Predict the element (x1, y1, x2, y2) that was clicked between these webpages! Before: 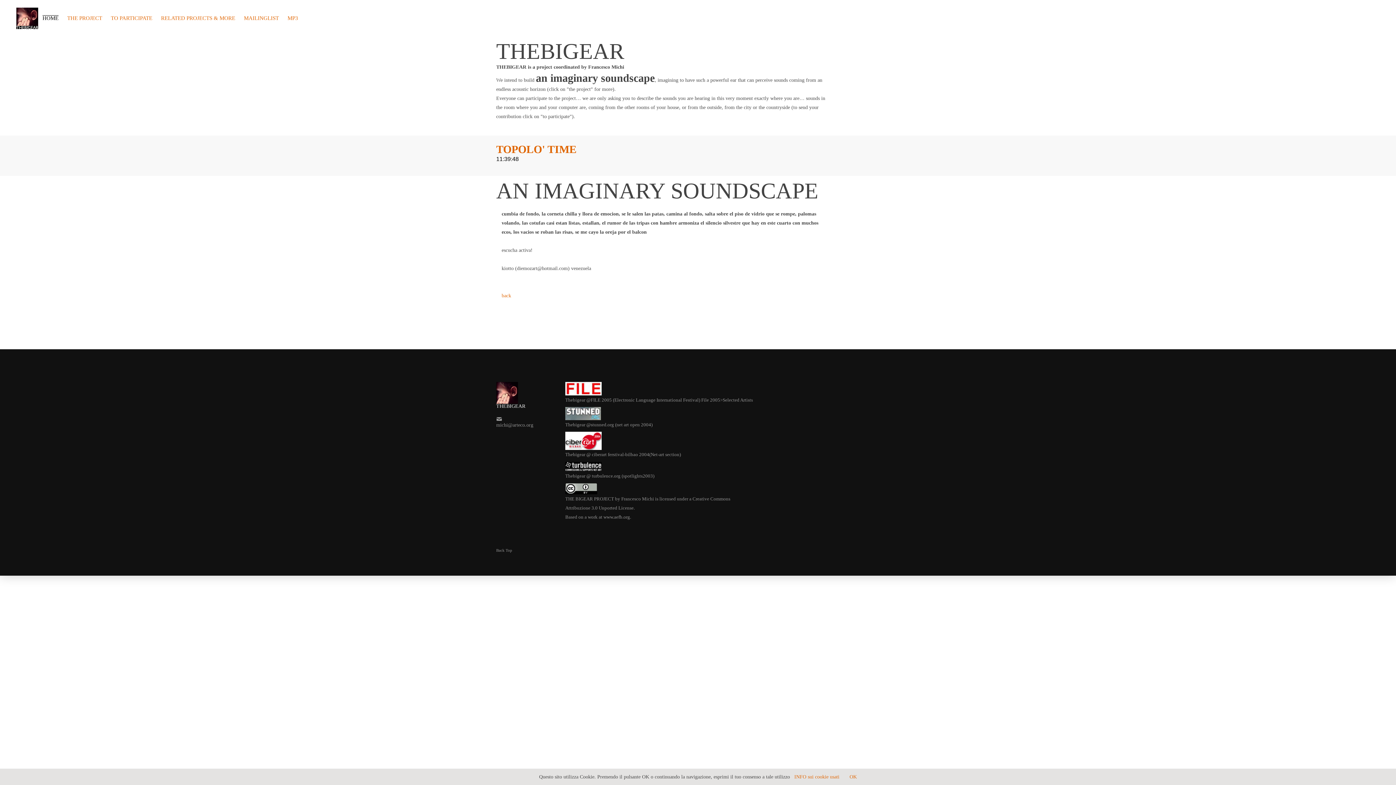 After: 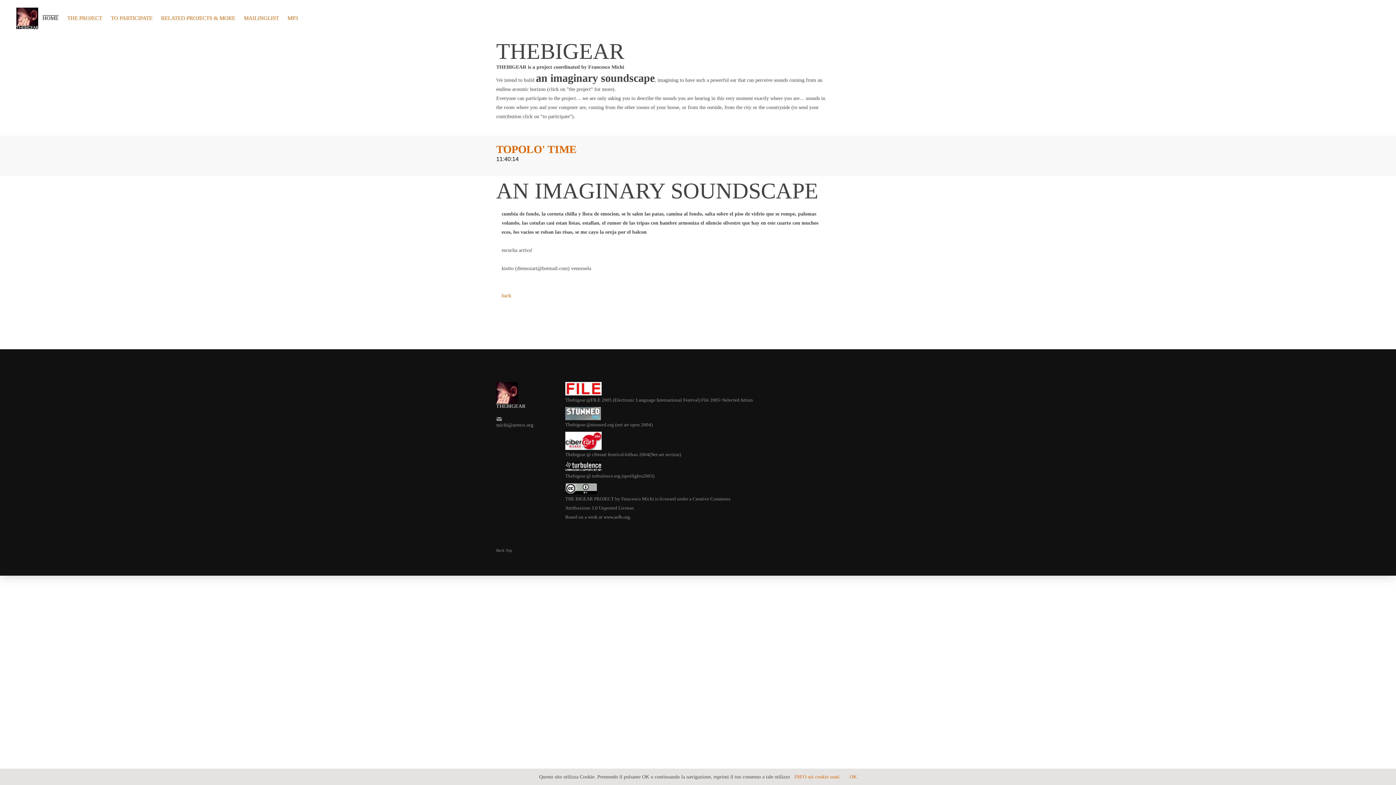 Action: label: Back Top bbox: (496, 548, 512, 552)